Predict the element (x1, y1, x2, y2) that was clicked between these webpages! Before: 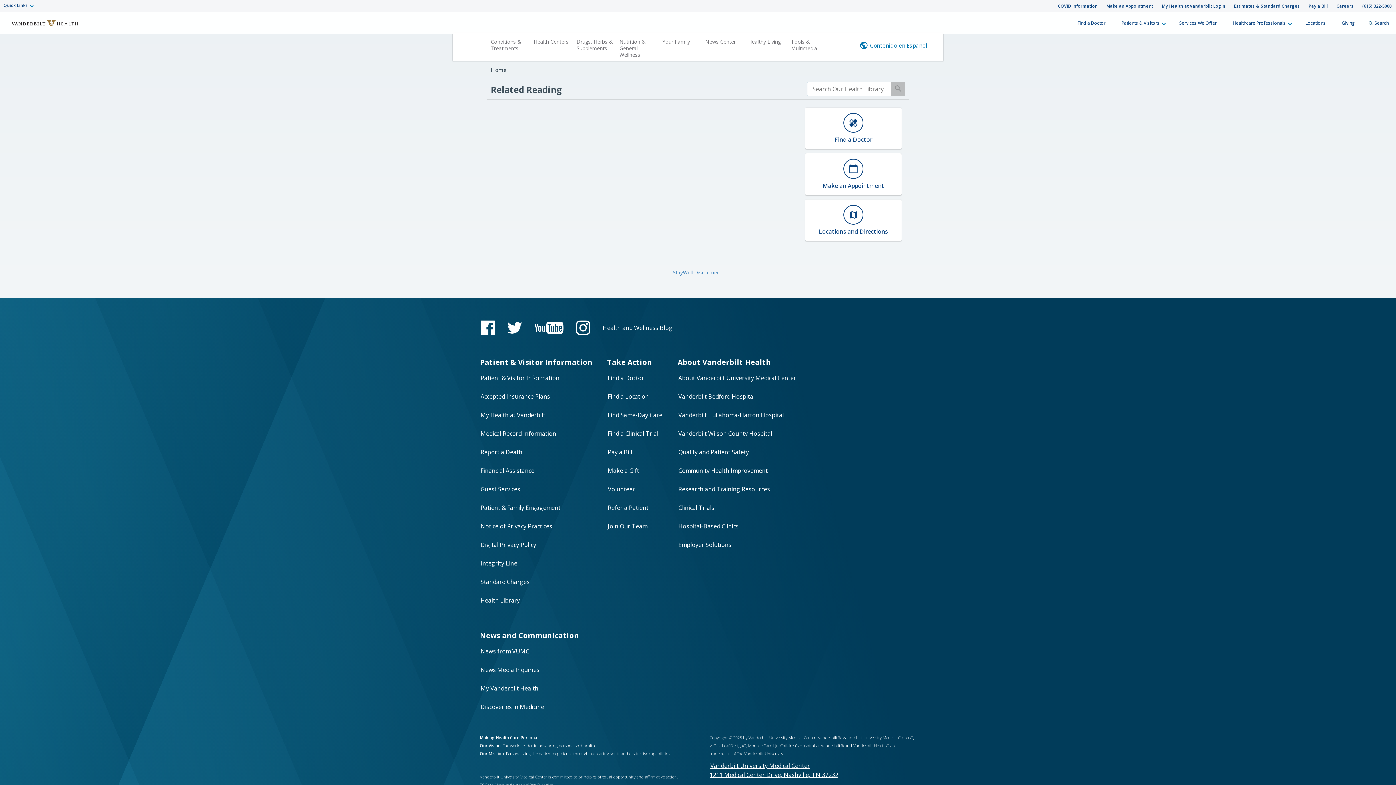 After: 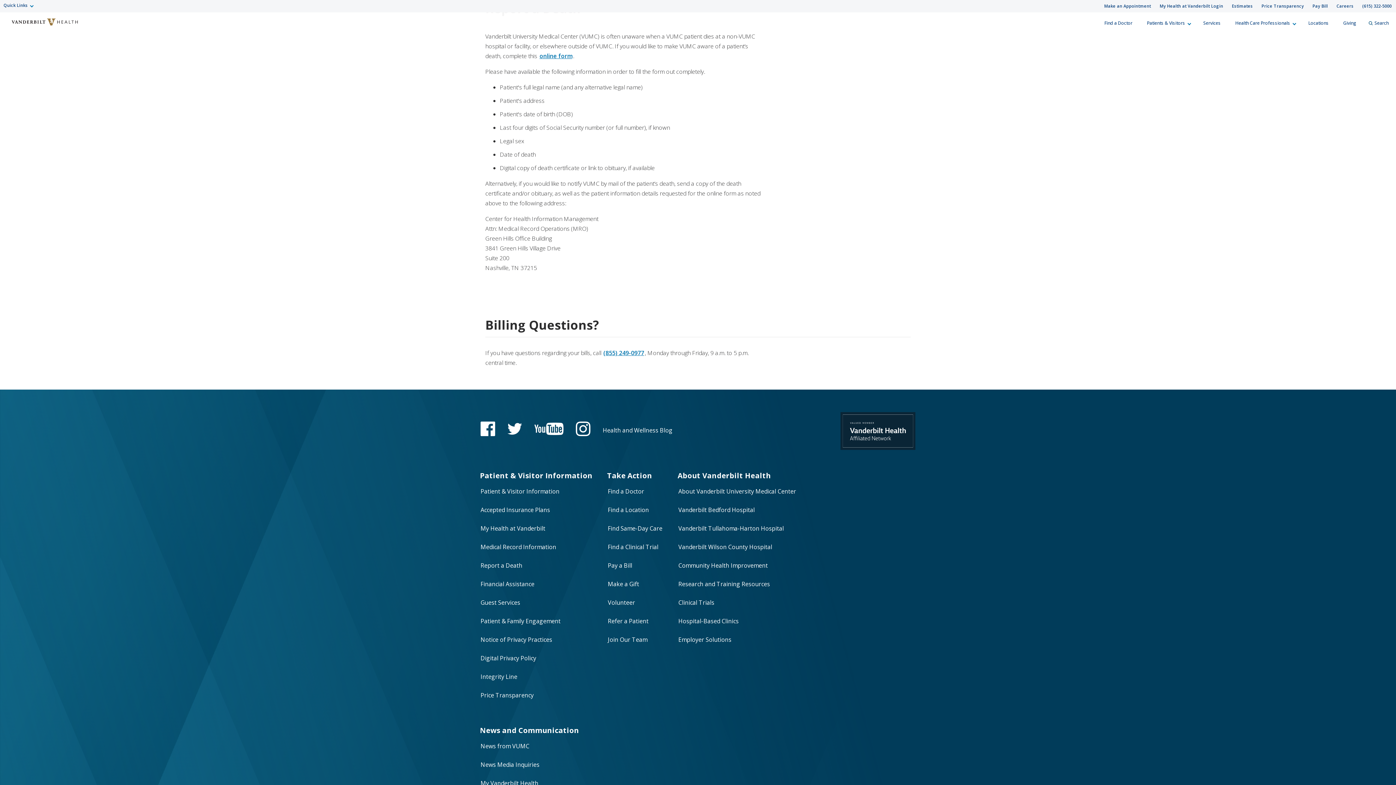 Action: bbox: (480, 447, 523, 457) label: Report a Death